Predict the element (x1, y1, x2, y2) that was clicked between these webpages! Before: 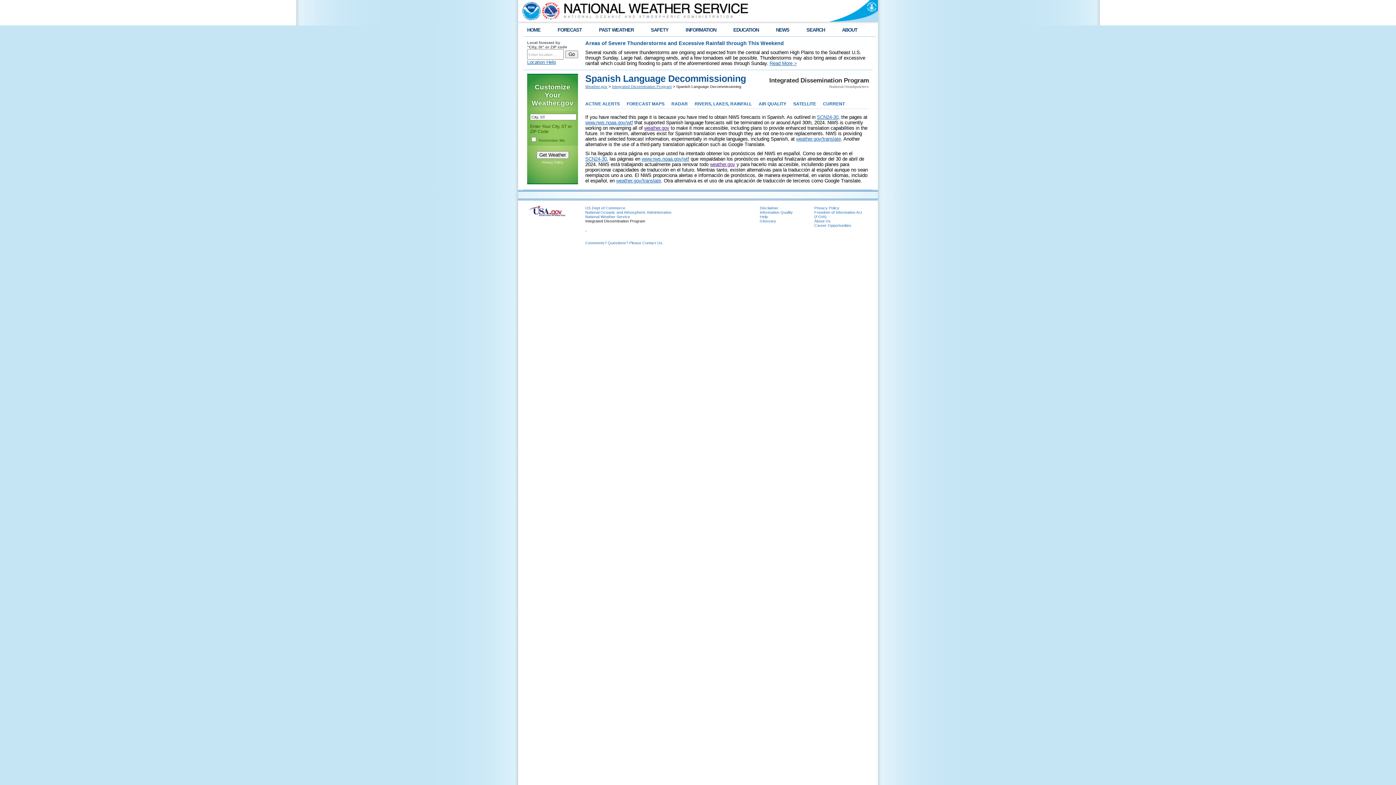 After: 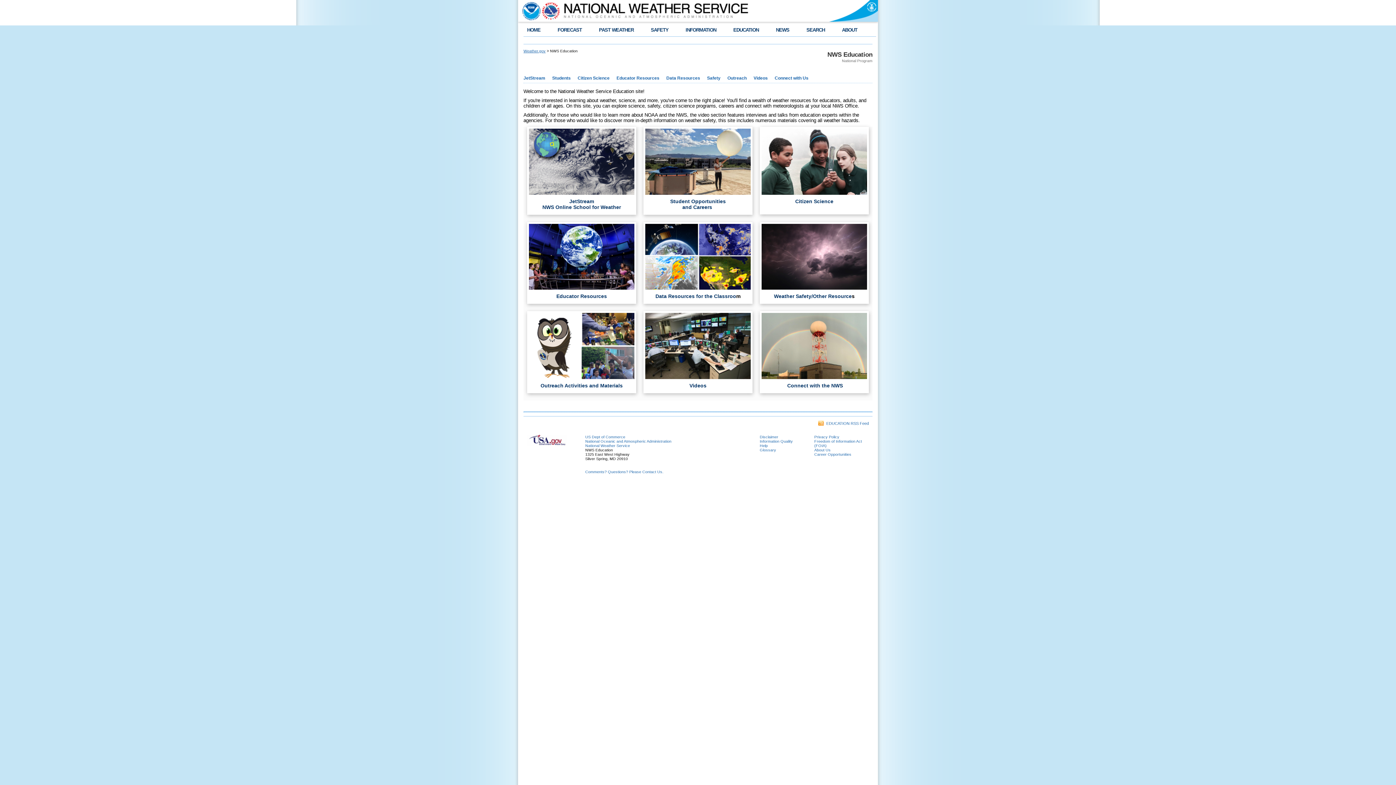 Action: bbox: (733, 27, 759, 32) label: EDUCATION